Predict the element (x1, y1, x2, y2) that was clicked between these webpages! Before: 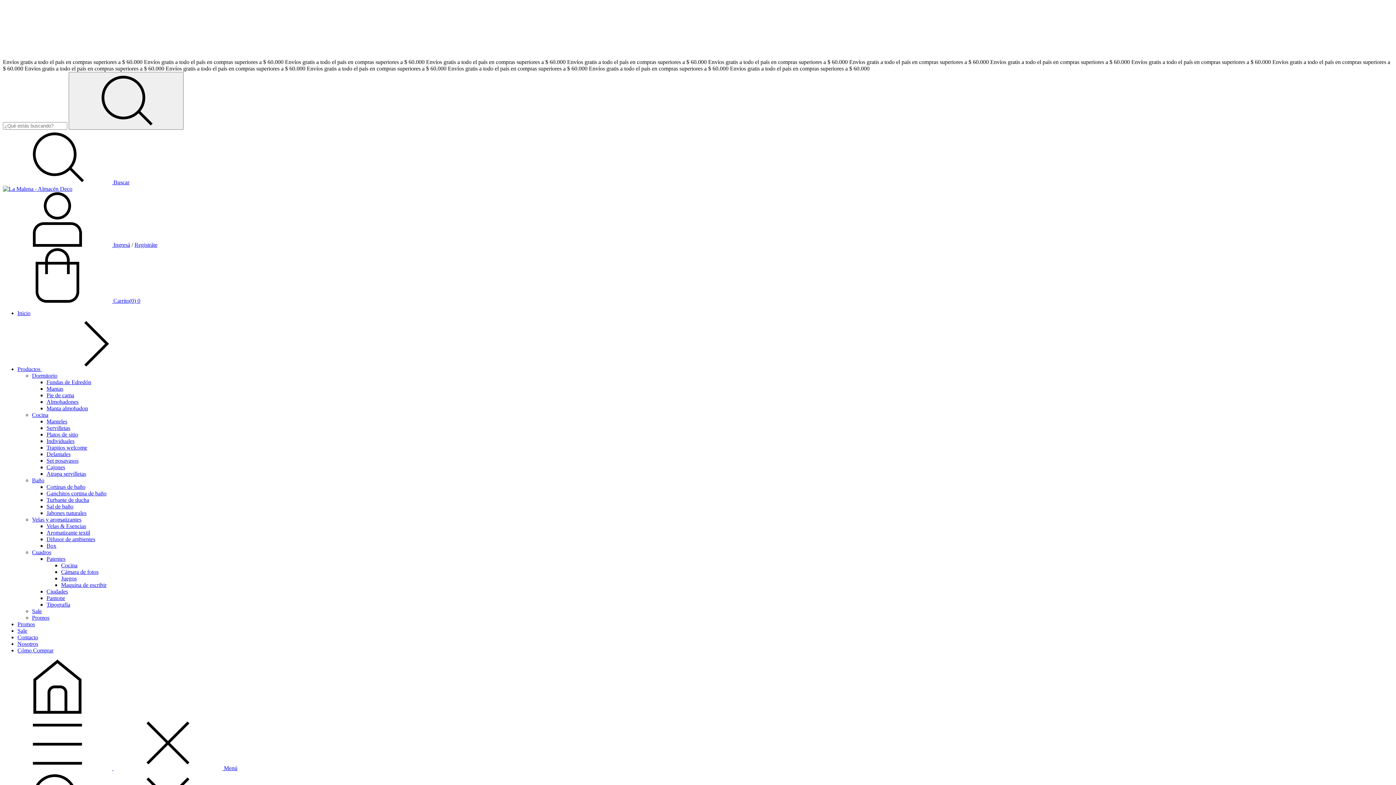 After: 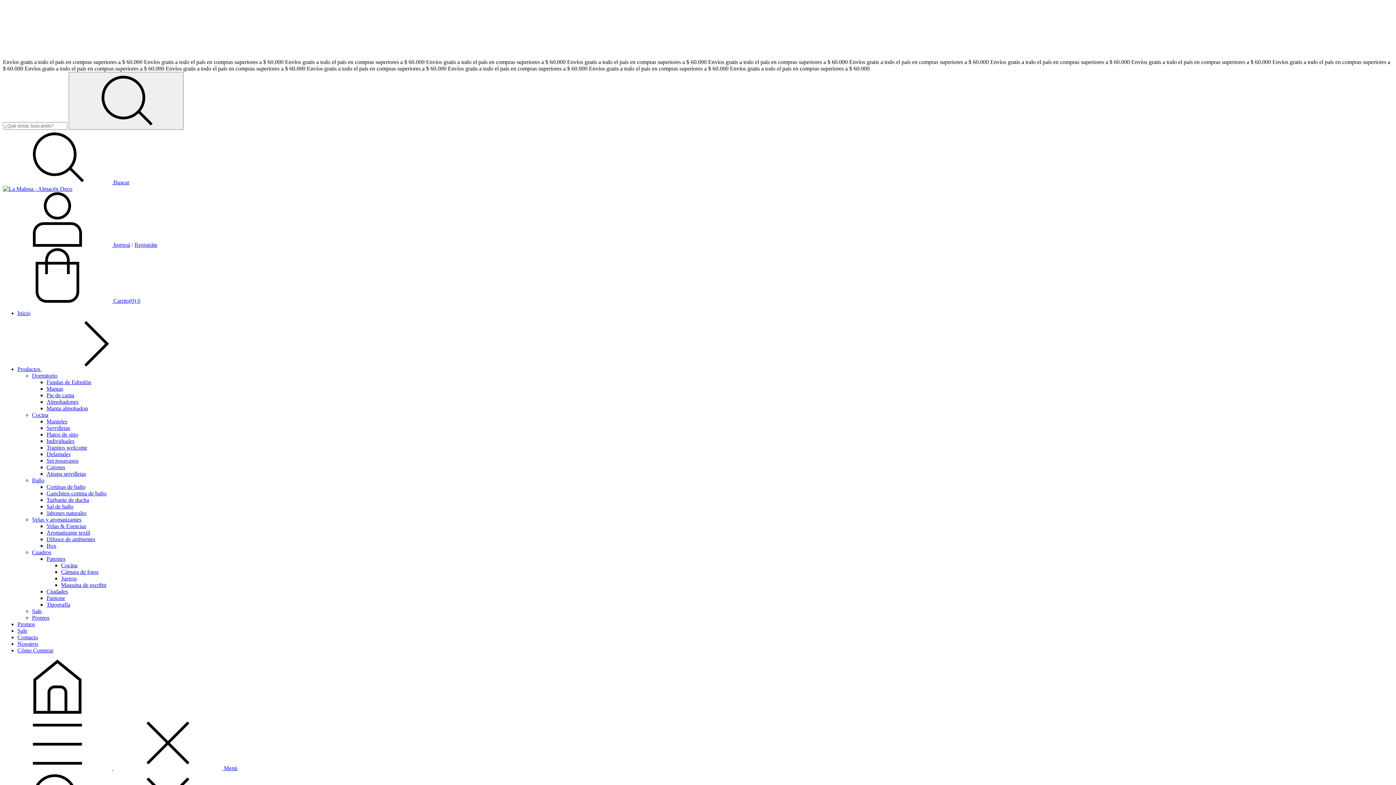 Action: label: Manteles bbox: (46, 418, 67, 424)